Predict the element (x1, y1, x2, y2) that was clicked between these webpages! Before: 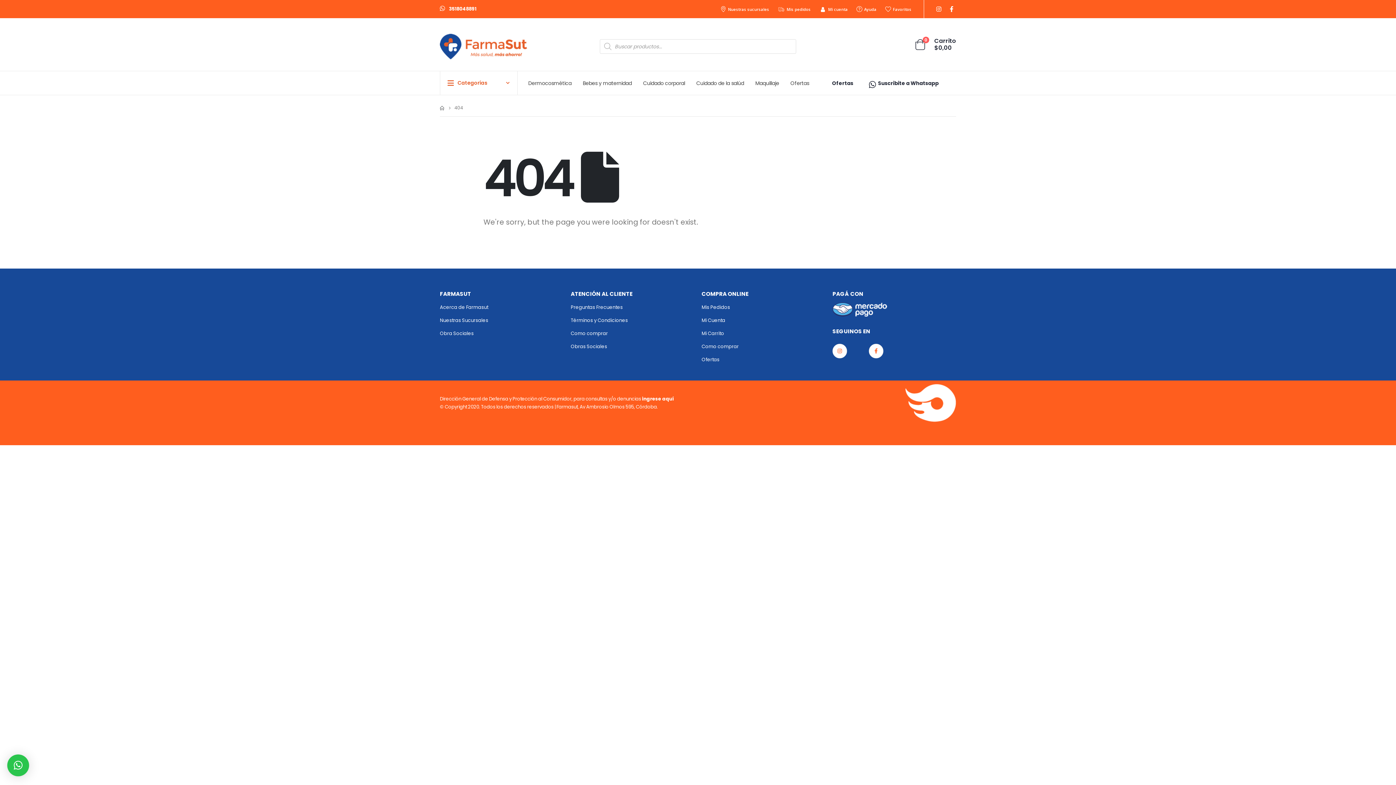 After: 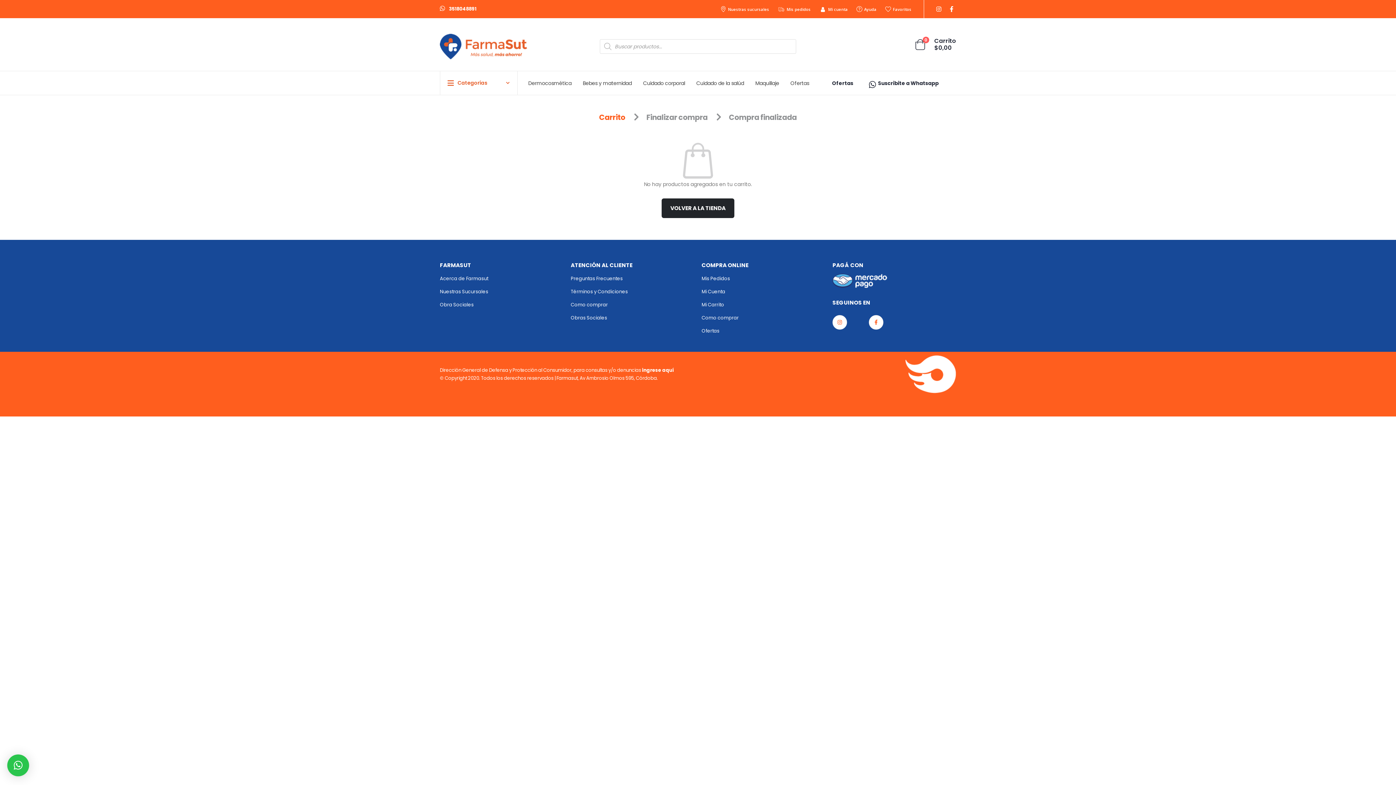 Action: label: Mi Carrito bbox: (701, 330, 724, 337)